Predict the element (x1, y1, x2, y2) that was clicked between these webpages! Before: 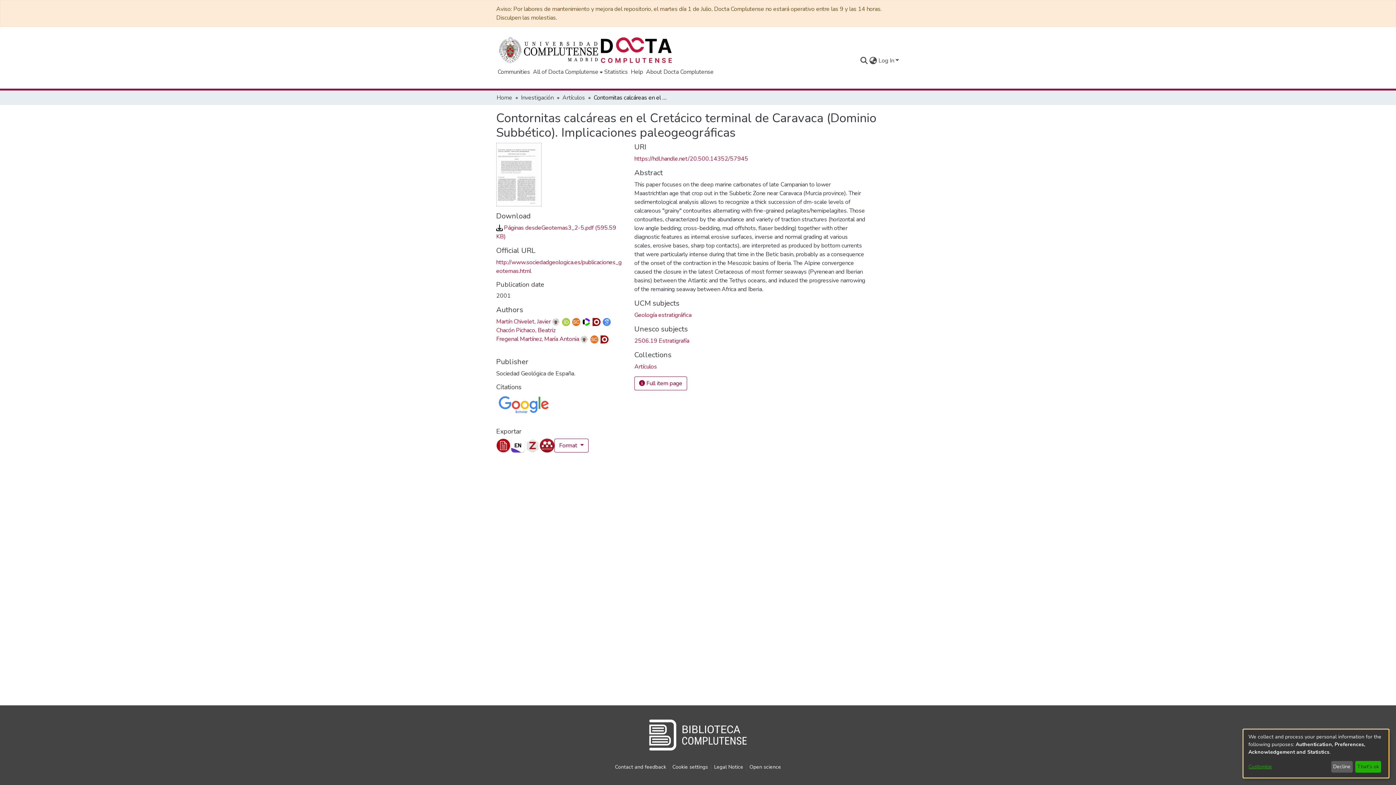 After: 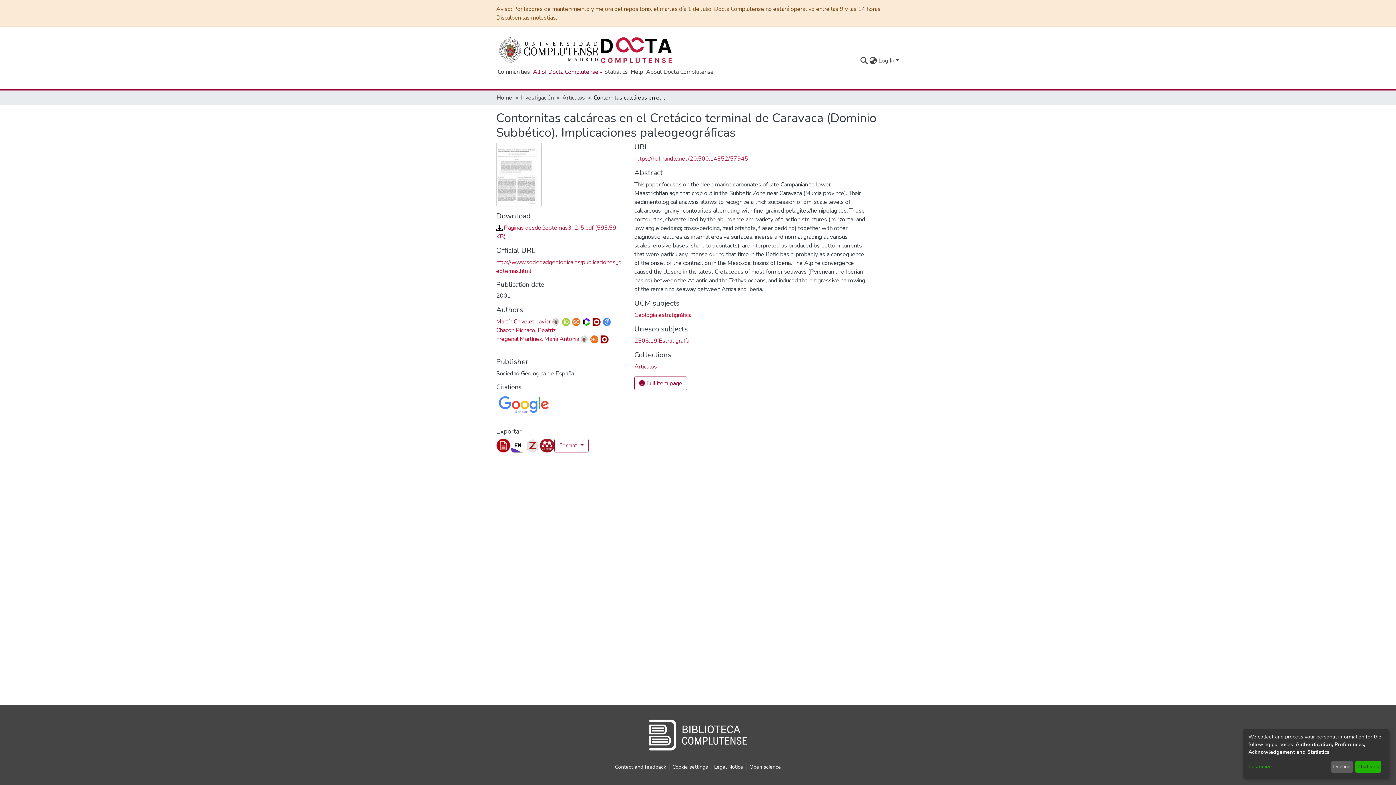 Action: bbox: (531, 67, 602, 76) label: All of Docta Complutense